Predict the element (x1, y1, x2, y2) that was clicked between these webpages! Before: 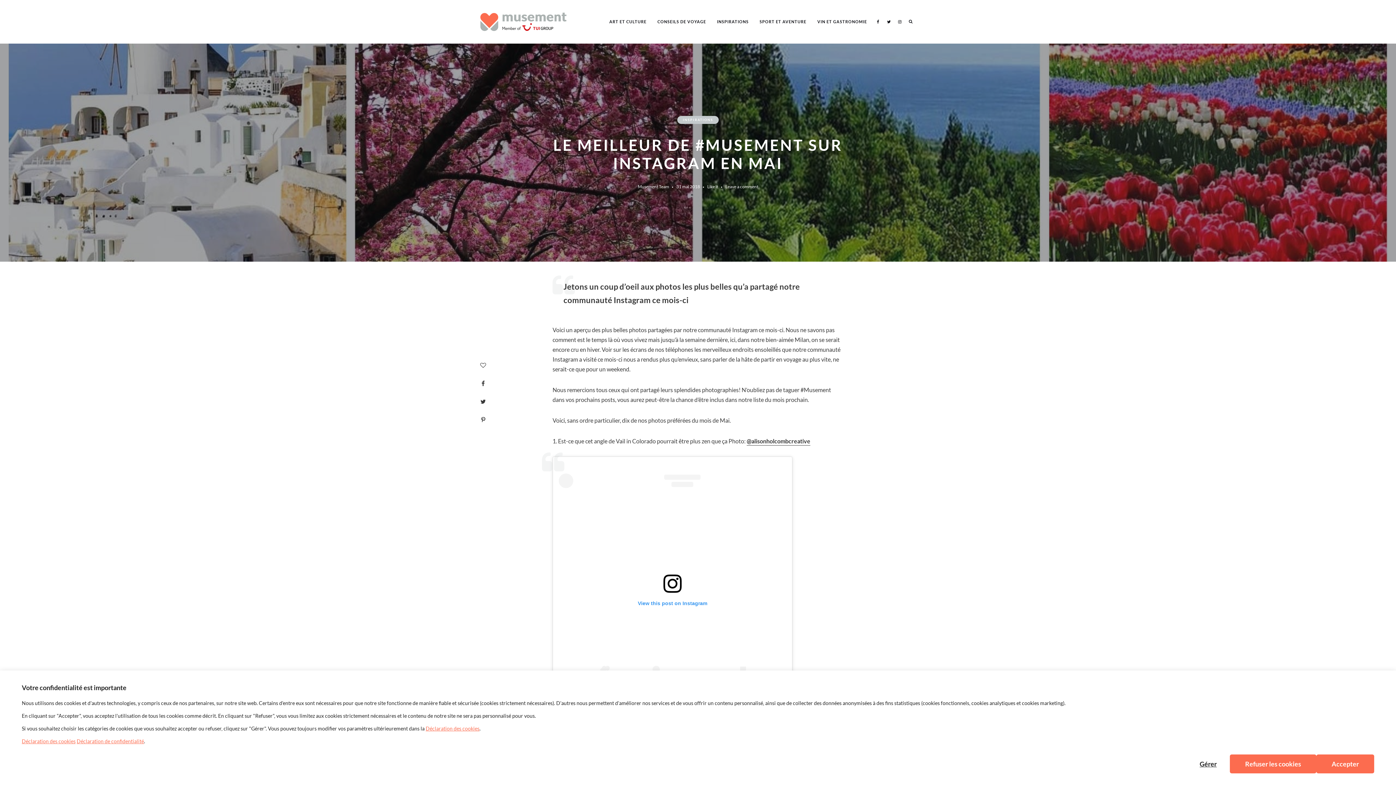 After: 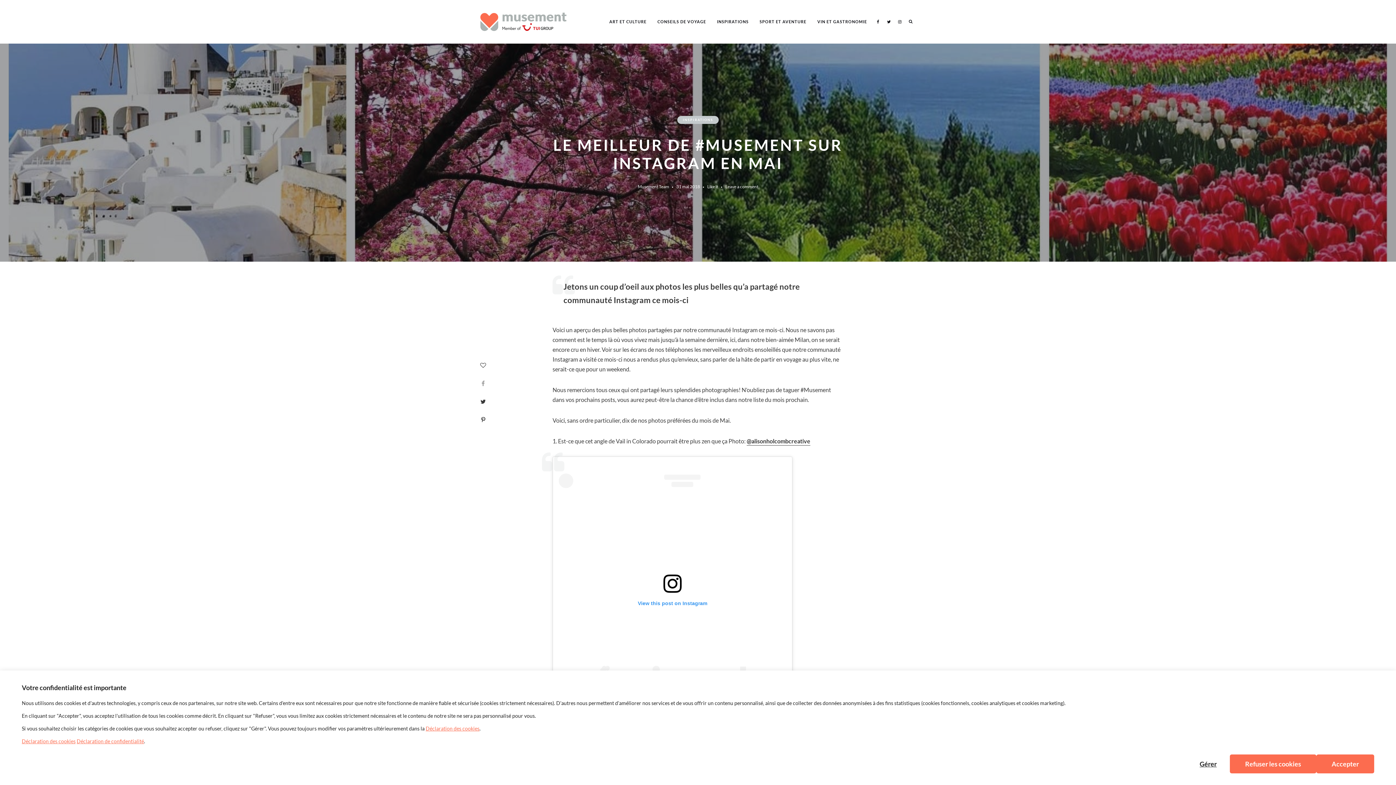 Action: bbox: (474, 374, 492, 392)